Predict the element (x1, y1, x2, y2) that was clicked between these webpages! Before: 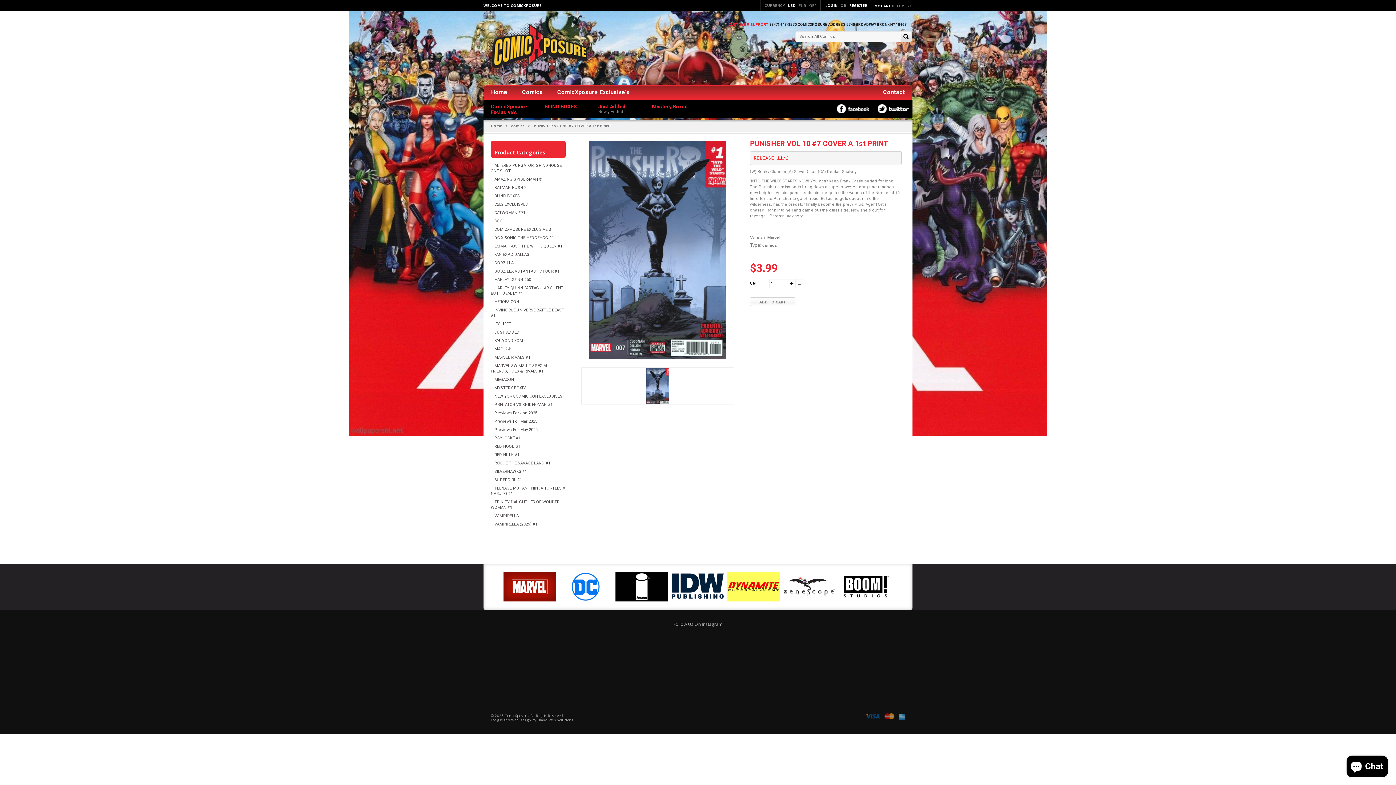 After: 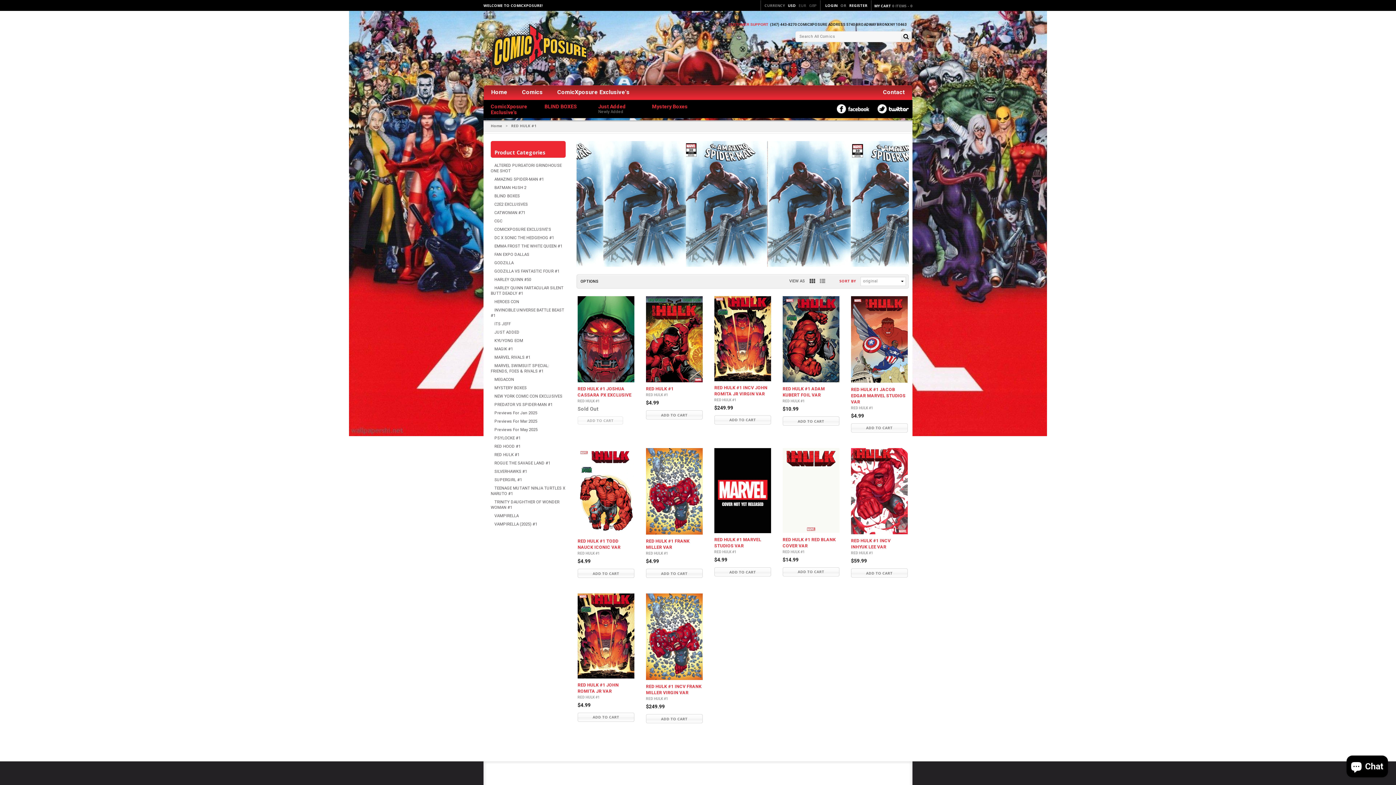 Action: bbox: (490, 452, 519, 457) label: RED HULK #1